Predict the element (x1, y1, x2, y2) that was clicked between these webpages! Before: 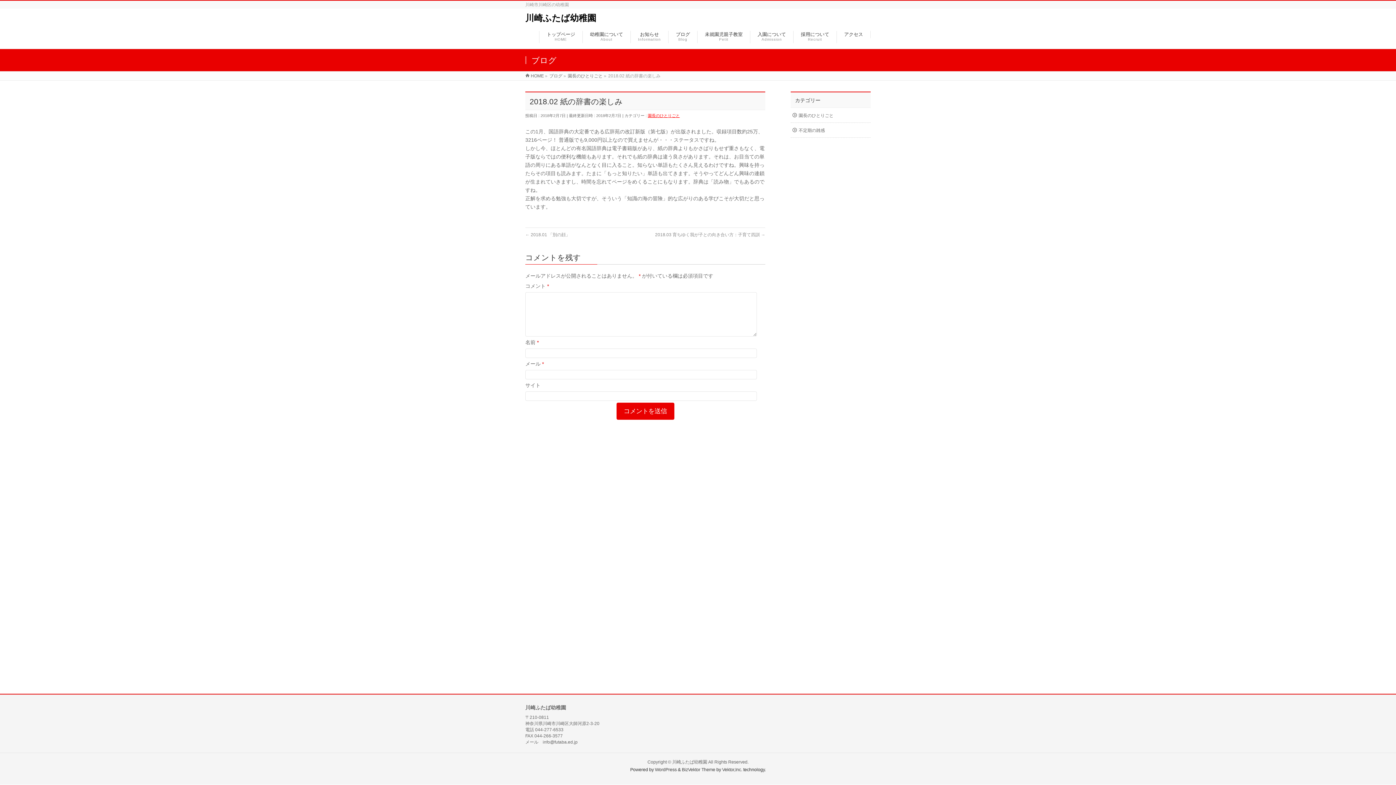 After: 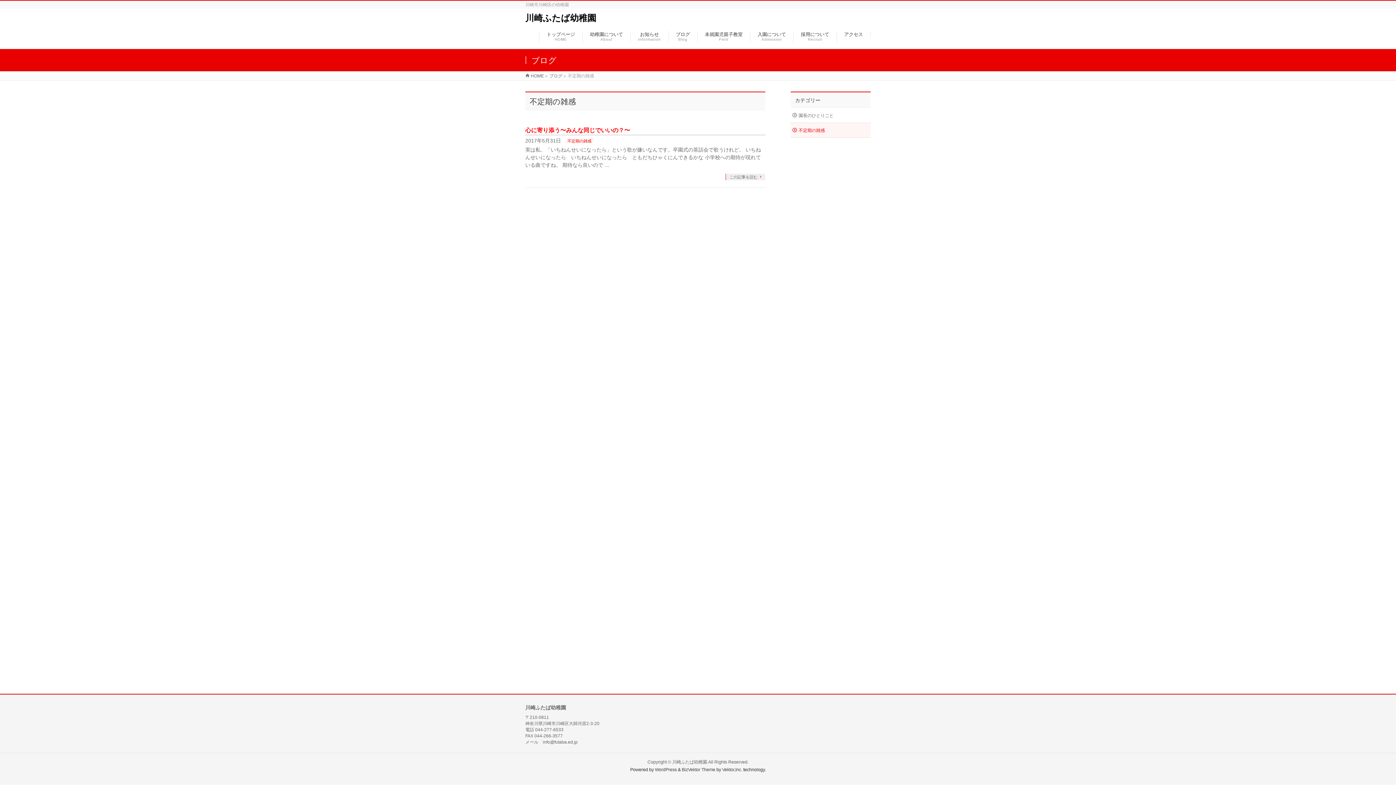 Action: label: 不定期の雑感 bbox: (790, 122, 870, 137)